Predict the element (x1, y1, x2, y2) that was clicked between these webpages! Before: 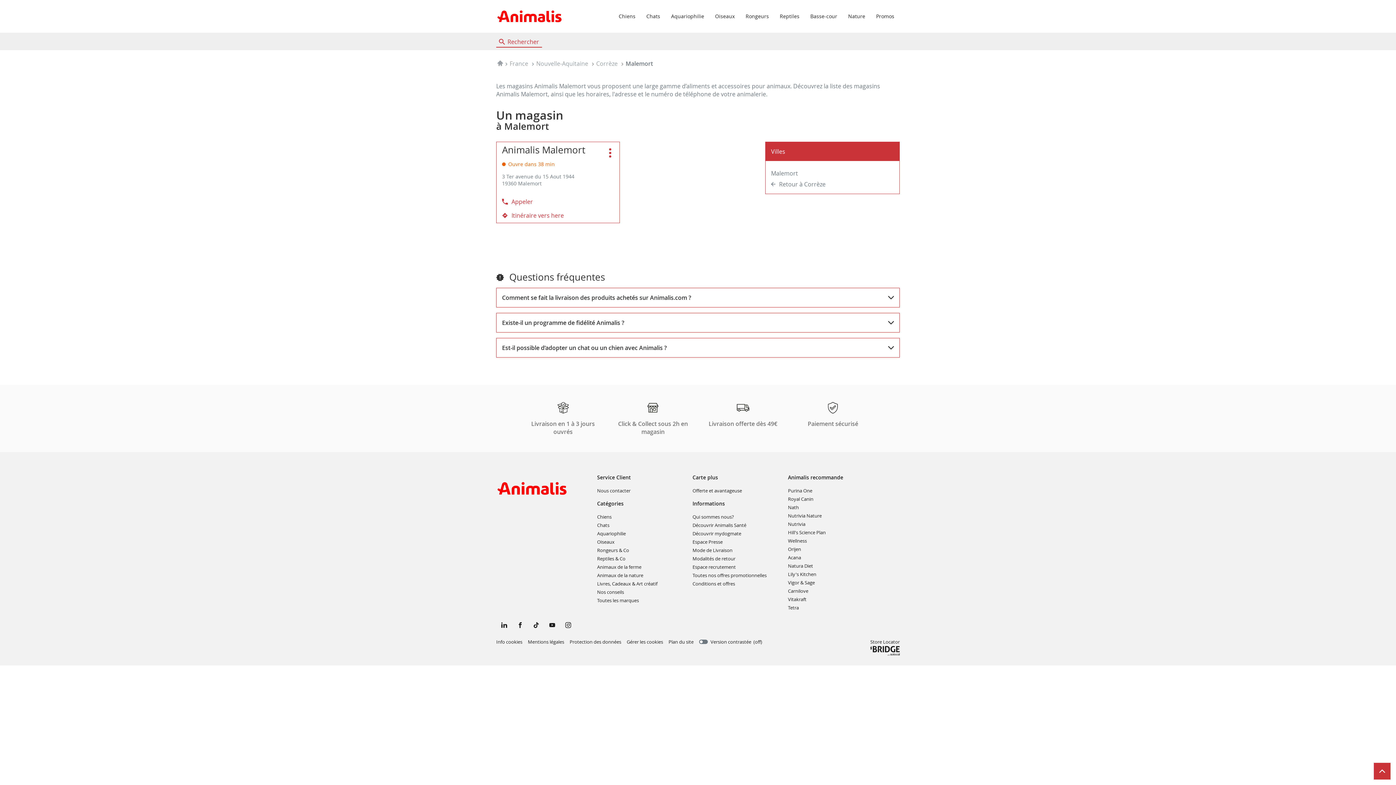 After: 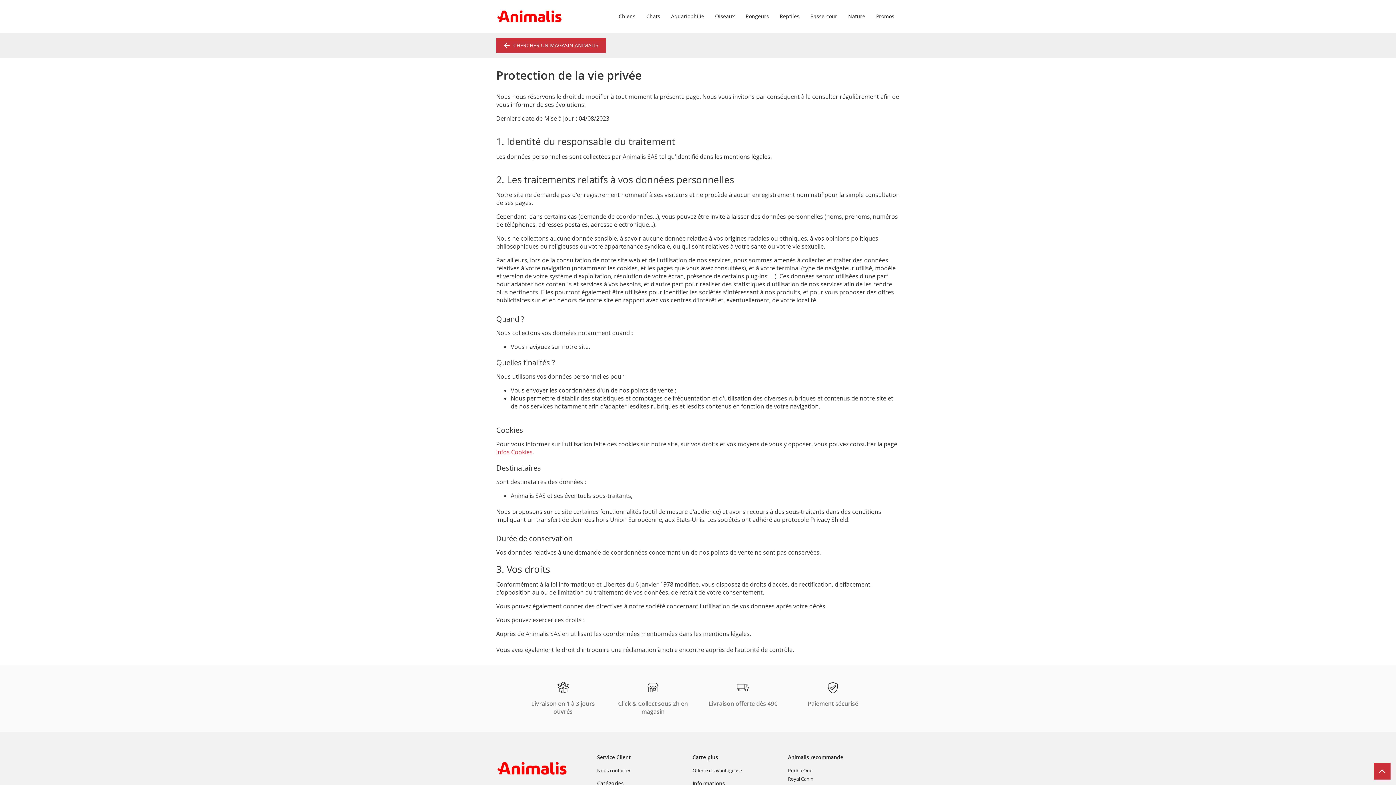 Action: label: Protection des données
(ouvre dans une nouvelle fenêtre) bbox: (569, 637, 621, 646)